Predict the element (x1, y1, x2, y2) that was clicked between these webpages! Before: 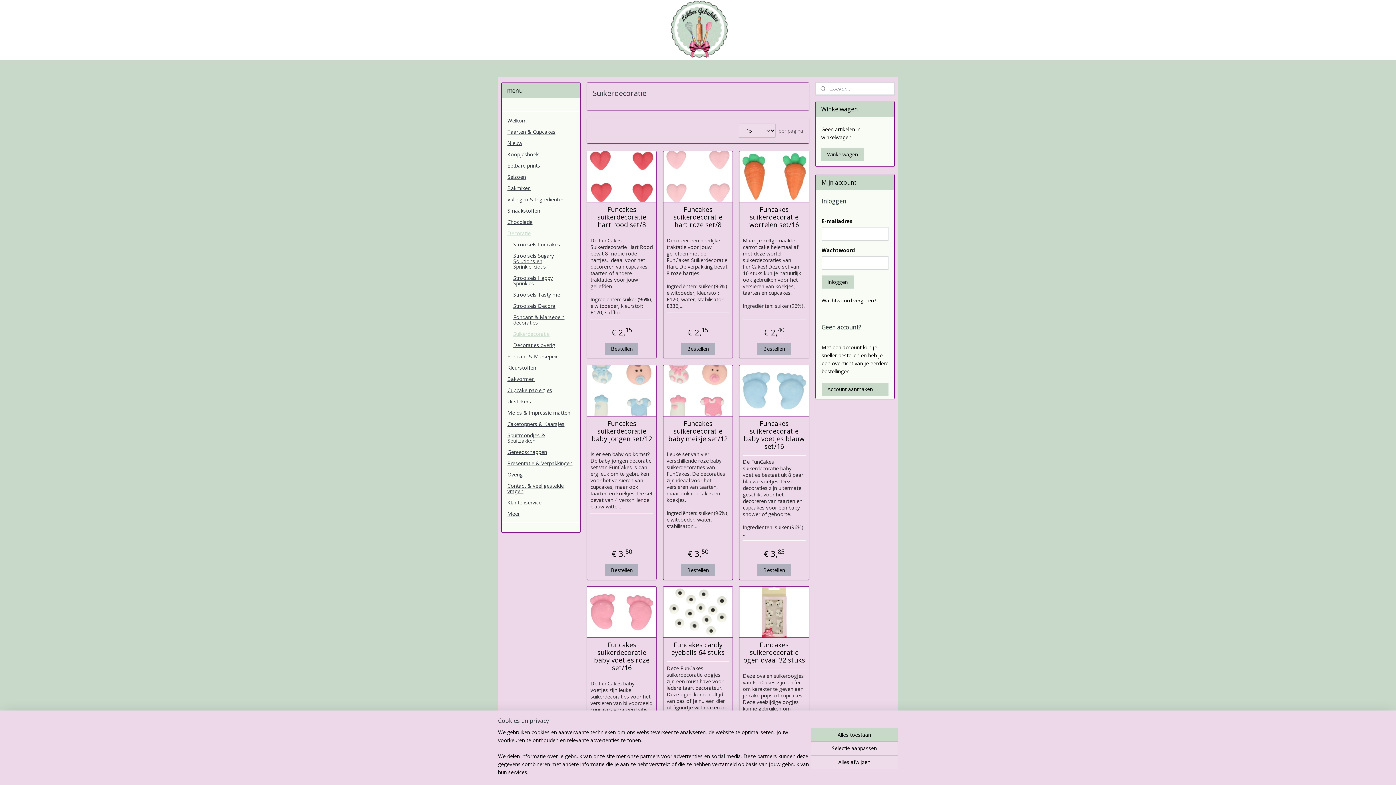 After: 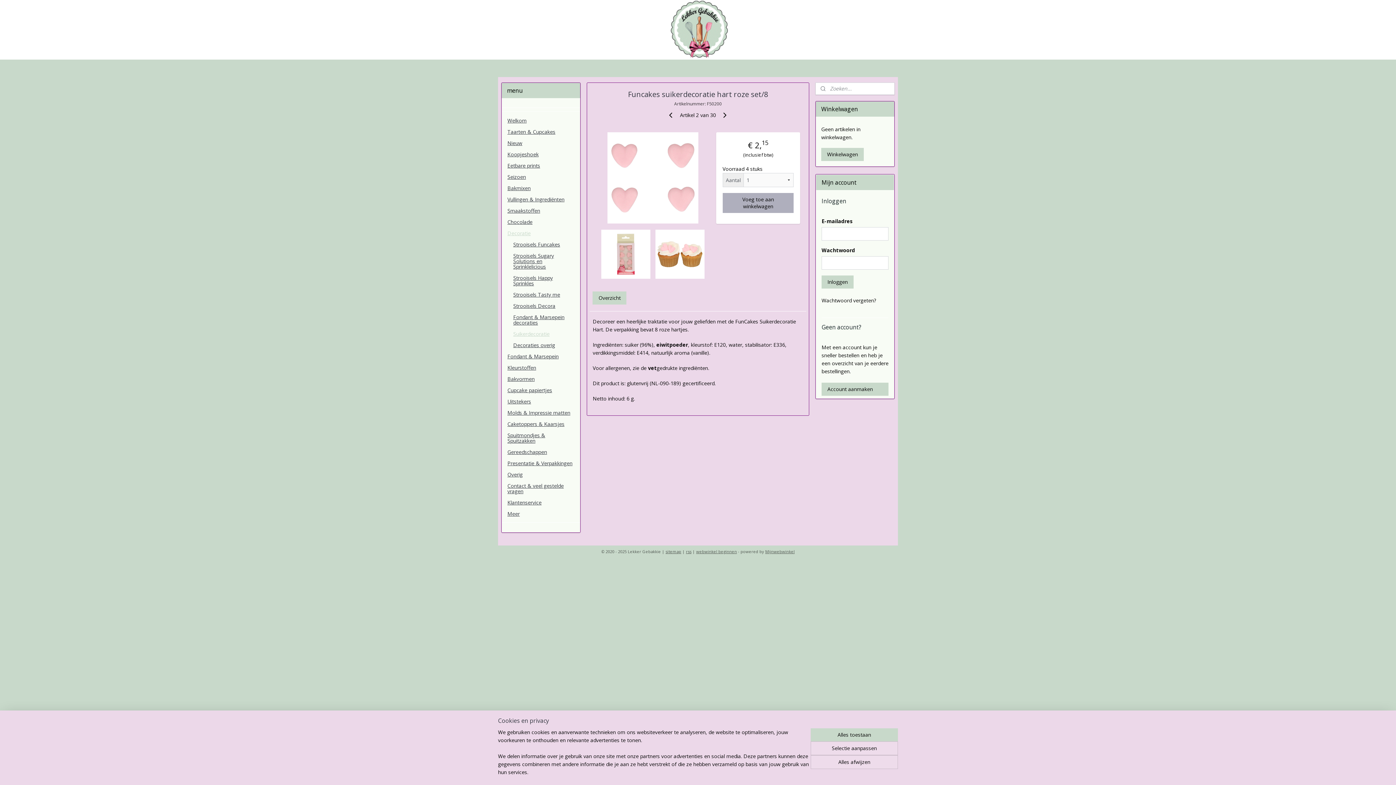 Action: label: Funcakes suikerdecoratie hart roze set/8 bbox: (666, 205, 729, 228)